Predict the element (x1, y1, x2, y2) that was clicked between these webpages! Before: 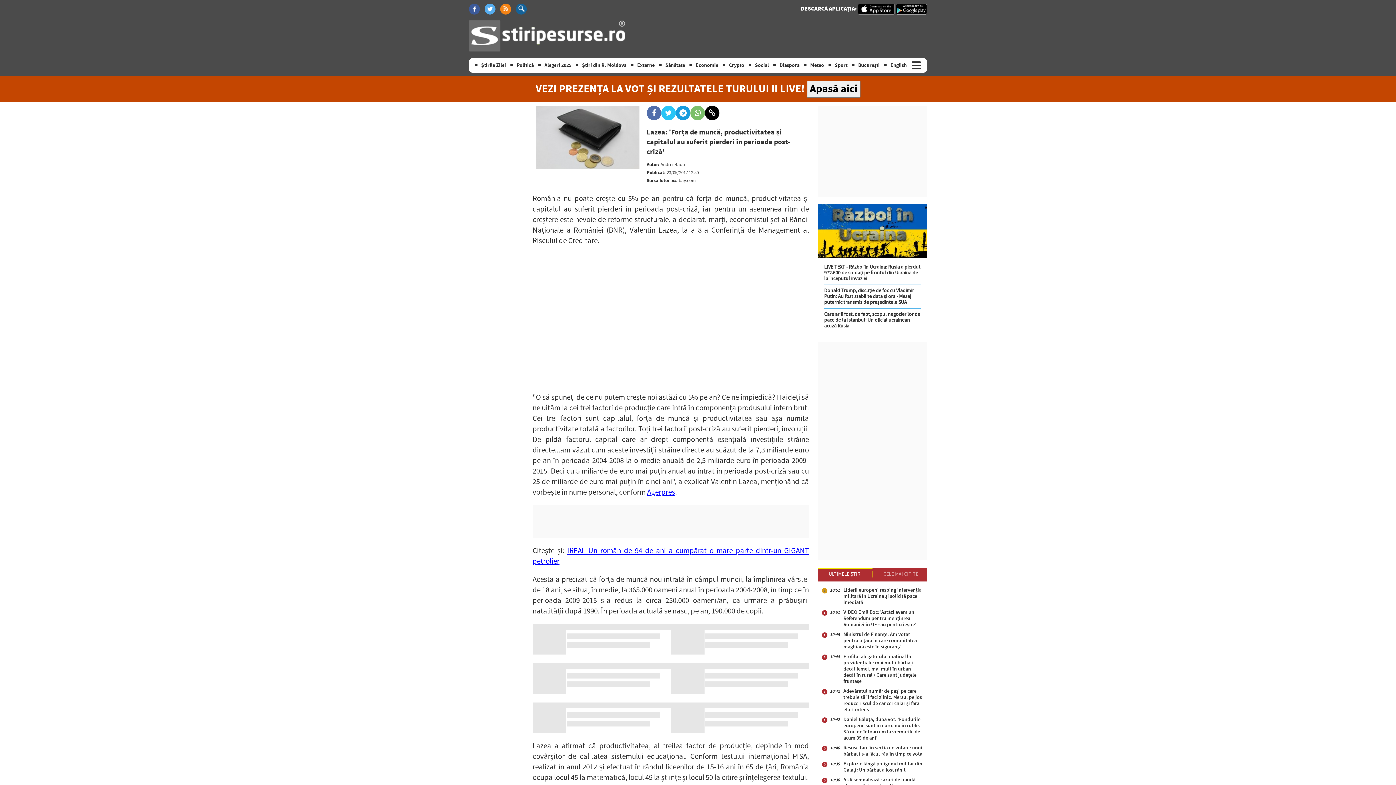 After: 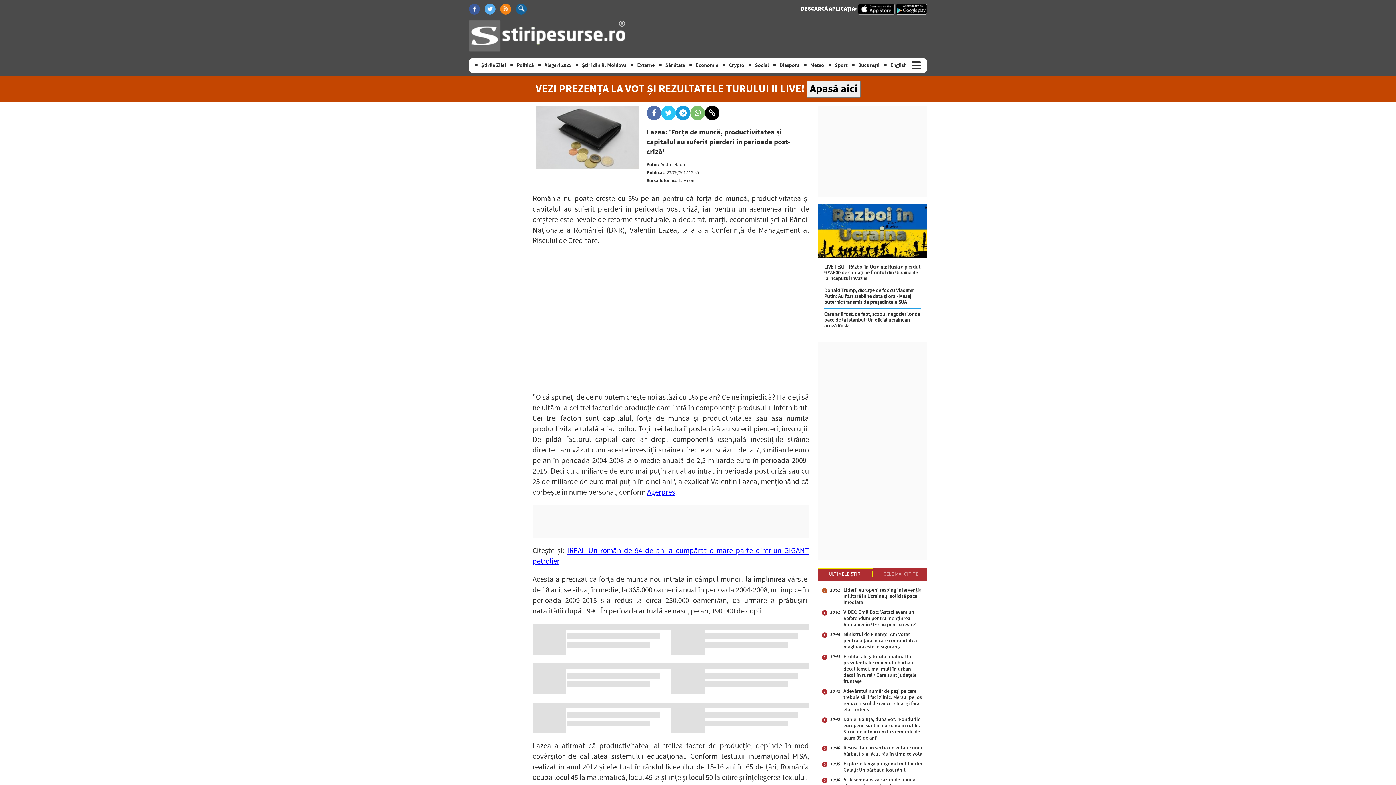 Action: bbox: (705, 105, 719, 120)